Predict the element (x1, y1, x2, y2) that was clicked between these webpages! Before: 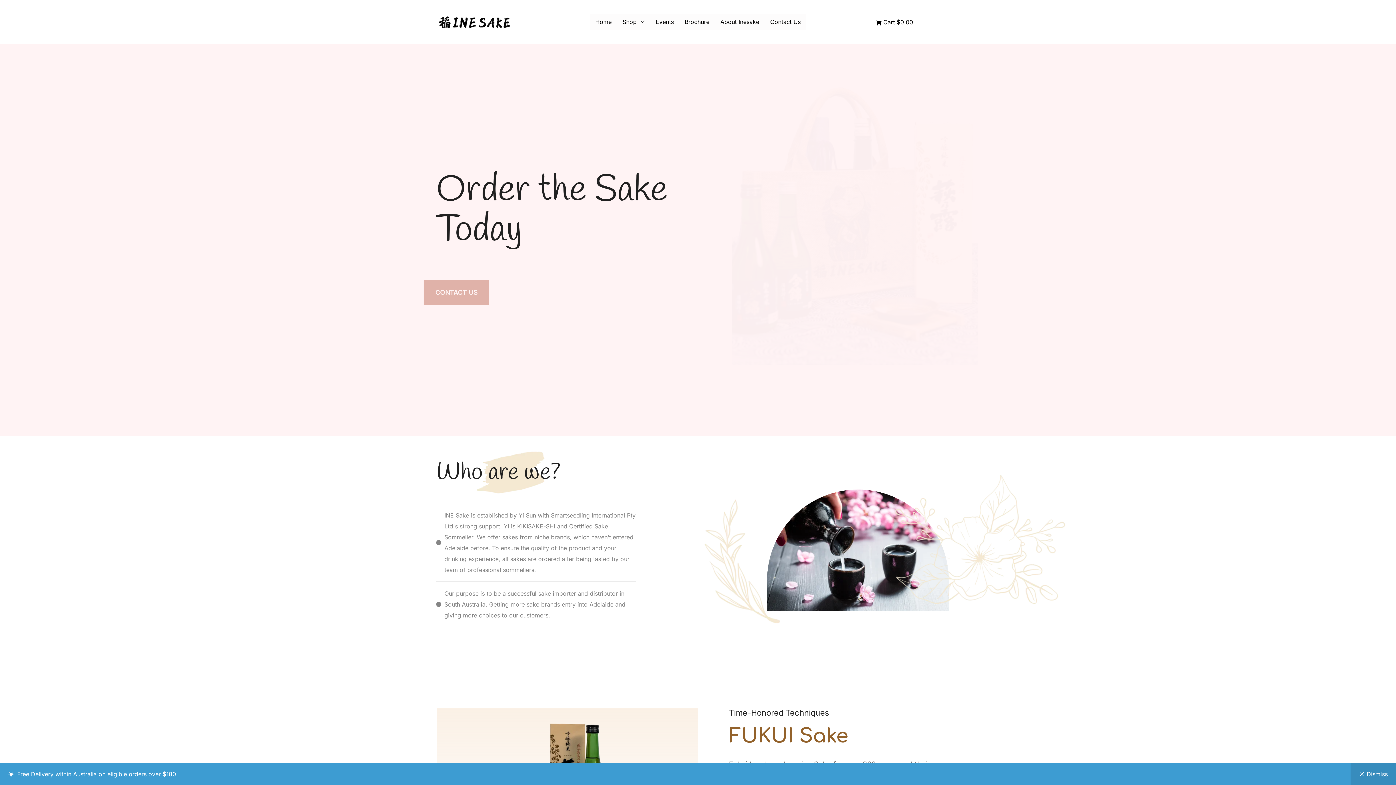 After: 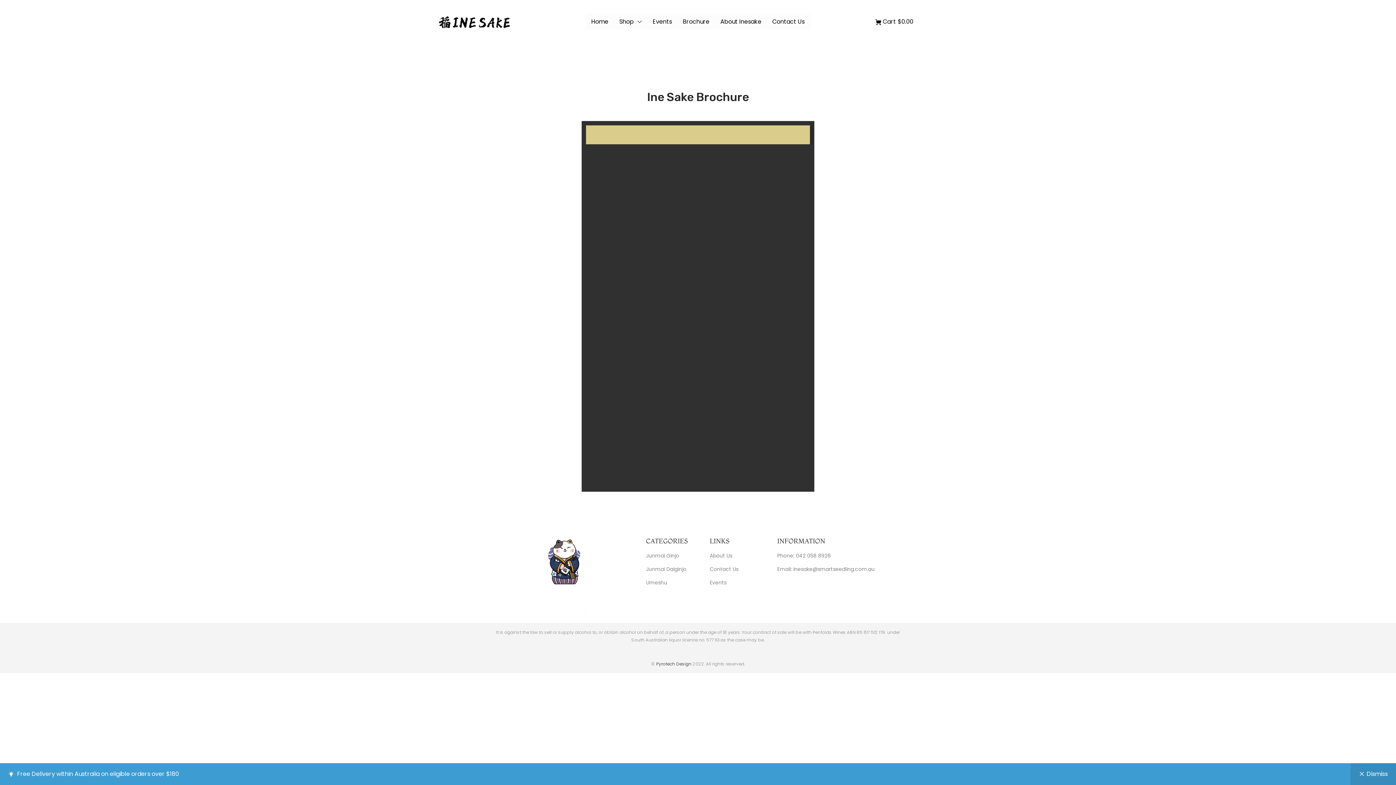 Action: label: Brochure bbox: (679, 13, 715, 29)